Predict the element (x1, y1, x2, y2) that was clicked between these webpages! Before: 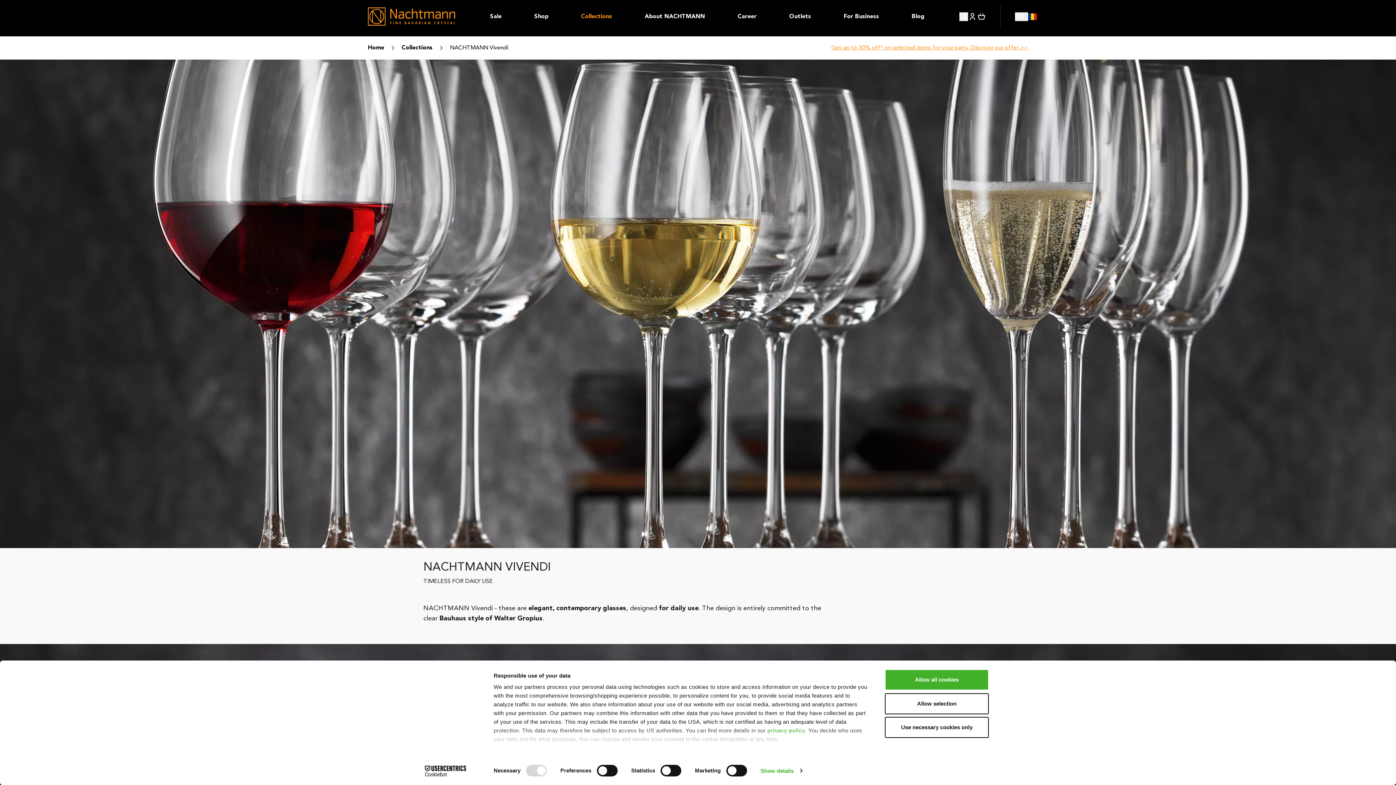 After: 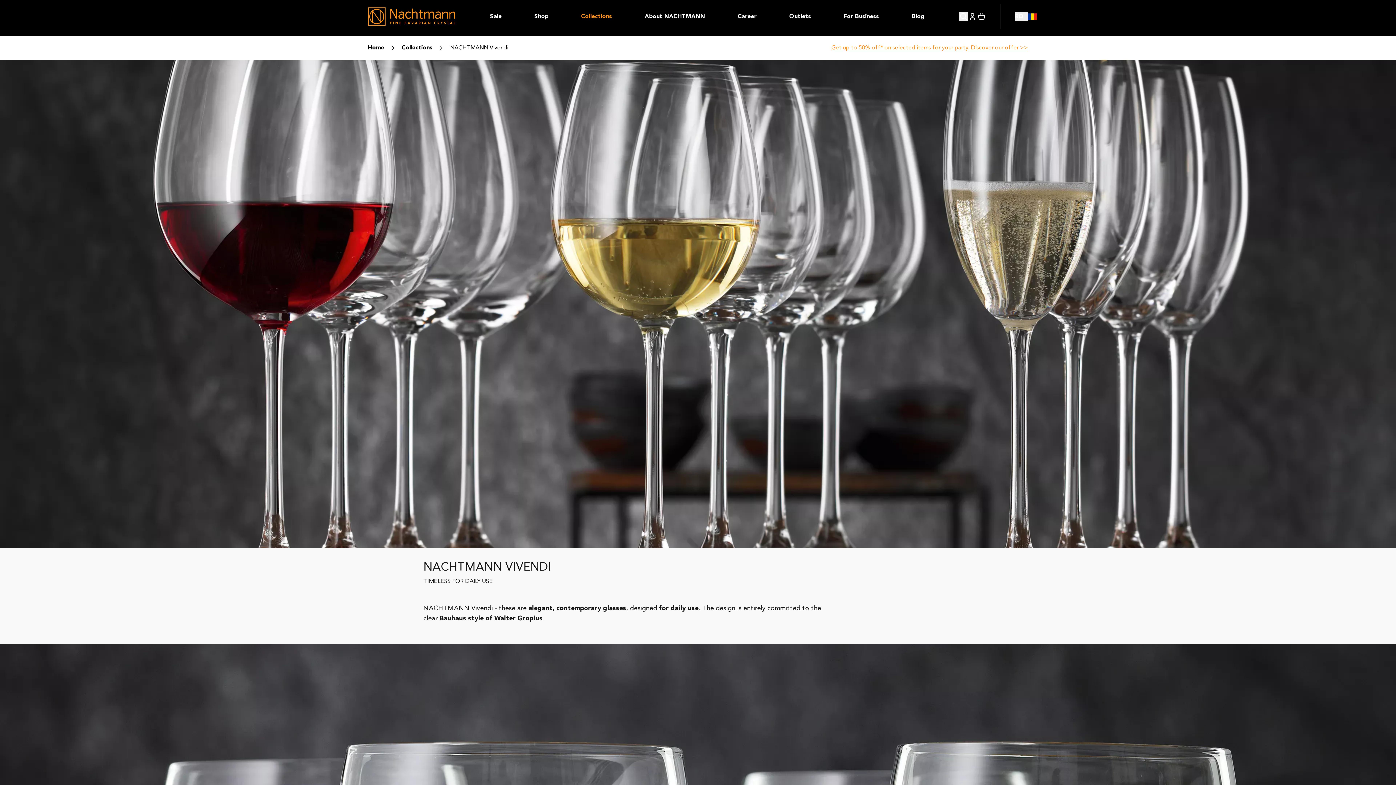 Action: bbox: (885, 693, 989, 714) label: Allow selection